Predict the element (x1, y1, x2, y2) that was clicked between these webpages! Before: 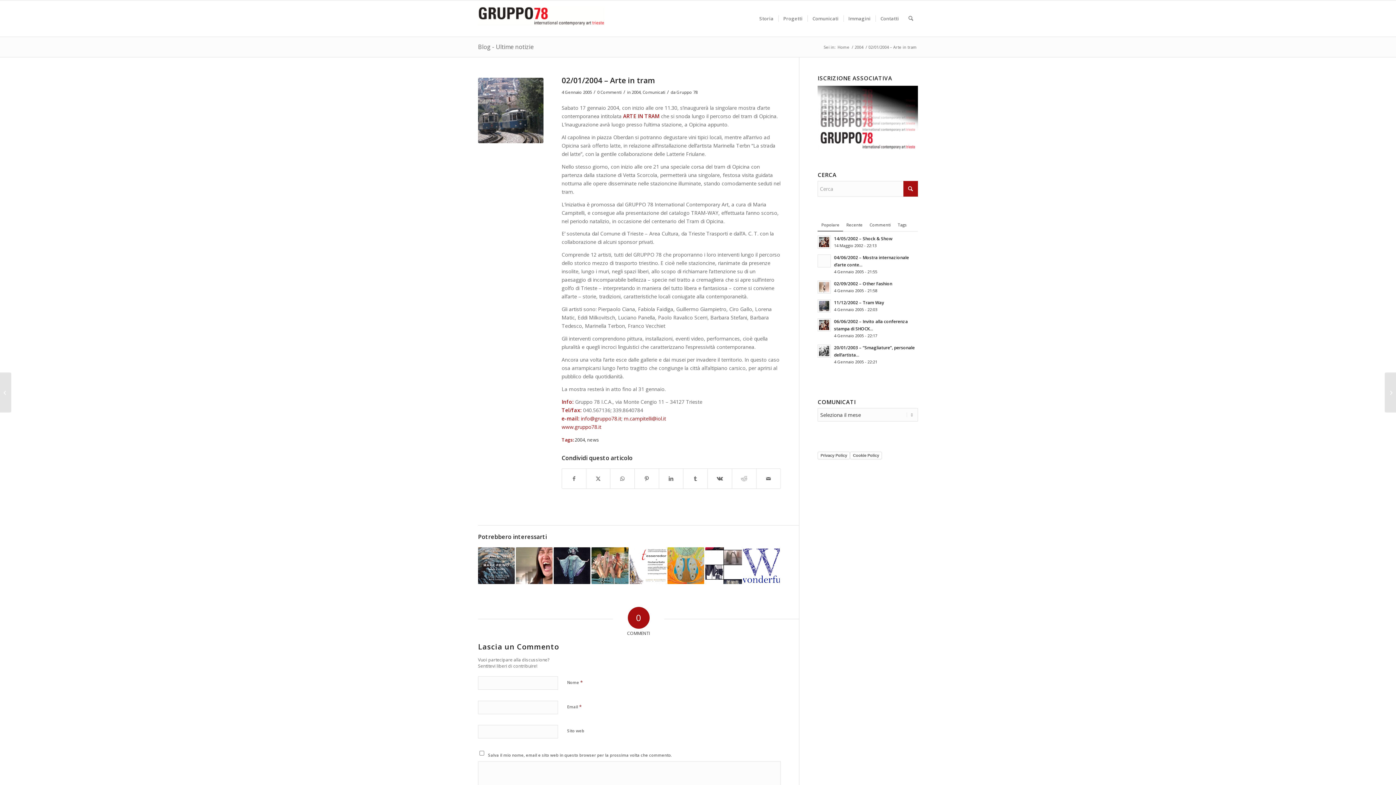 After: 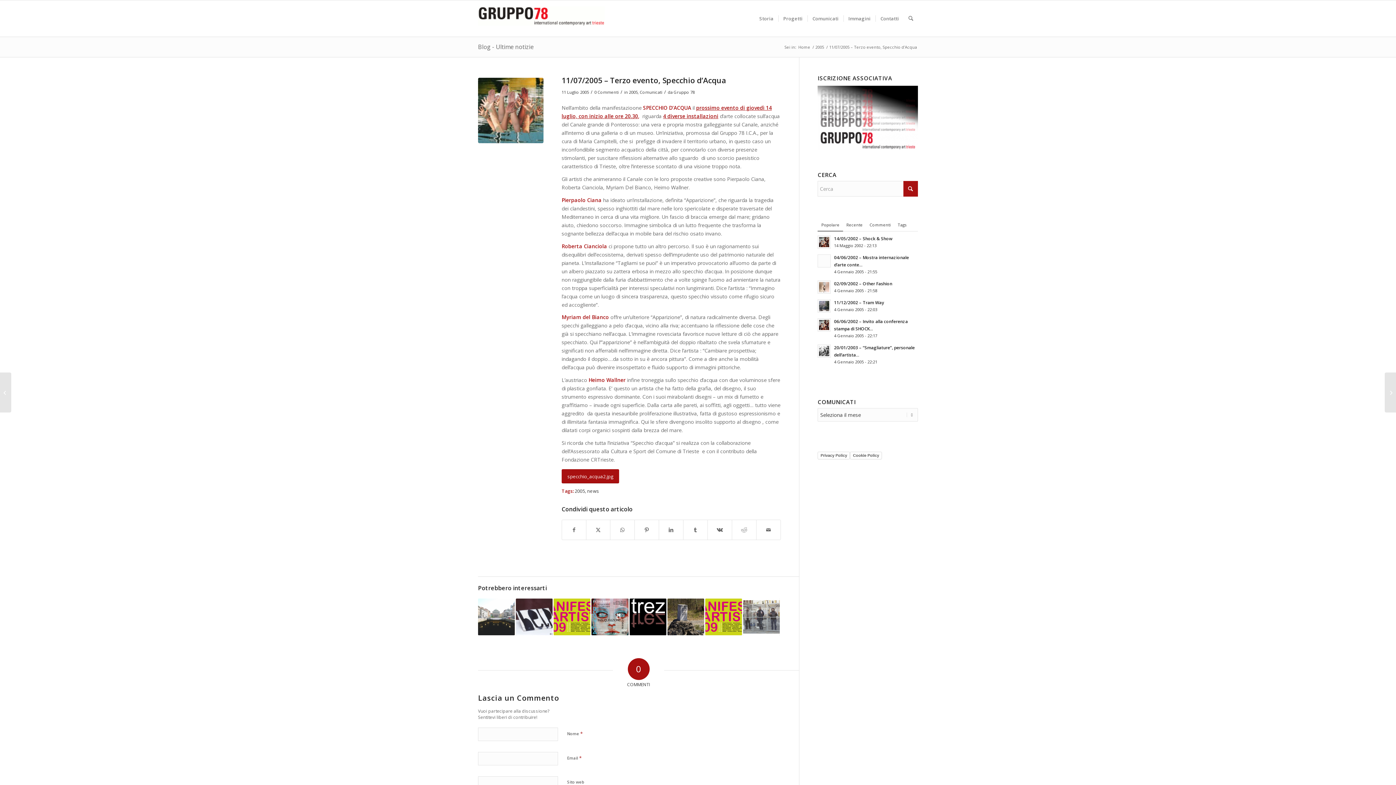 Action: bbox: (591, 547, 628, 584) label: Link a: 11/07/2005 – Terzo evento, Specchio d’Acqua